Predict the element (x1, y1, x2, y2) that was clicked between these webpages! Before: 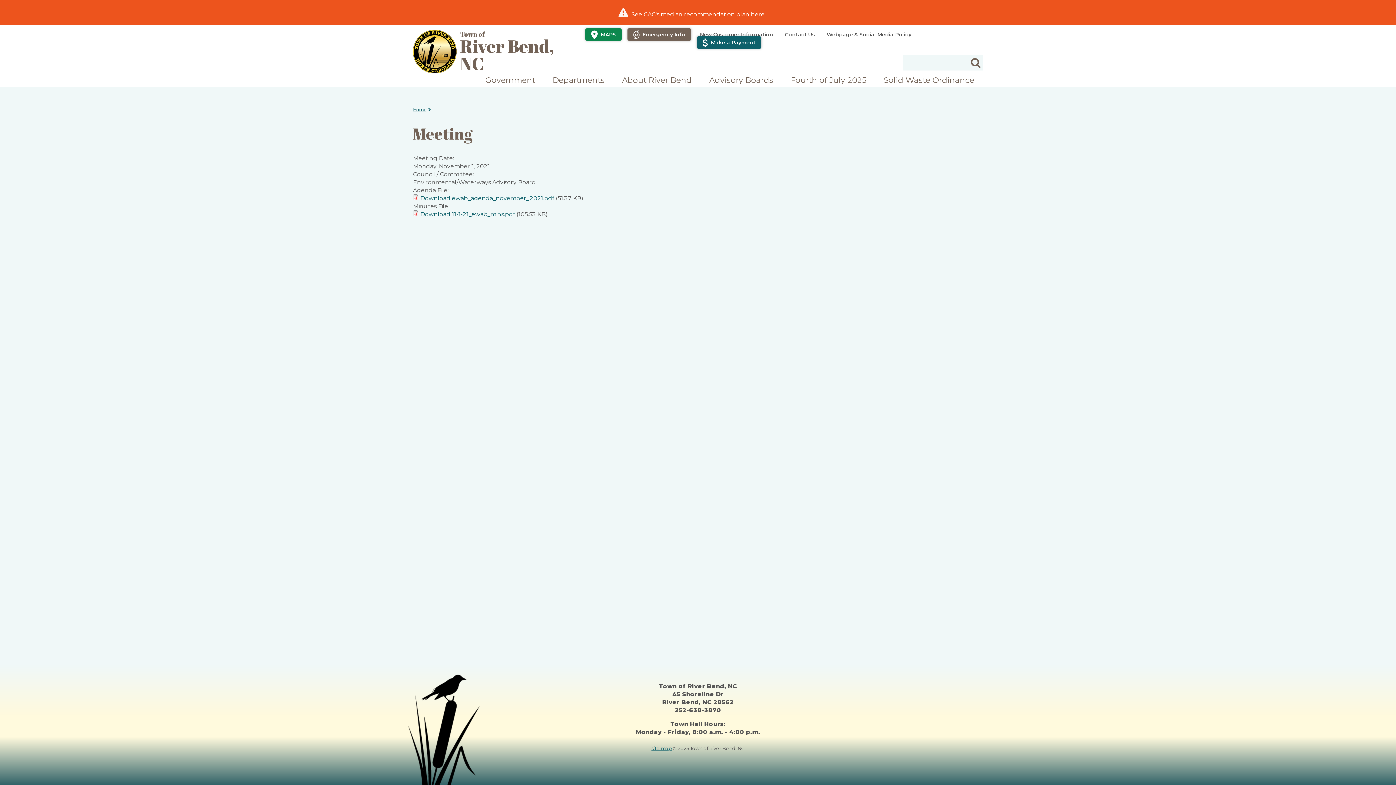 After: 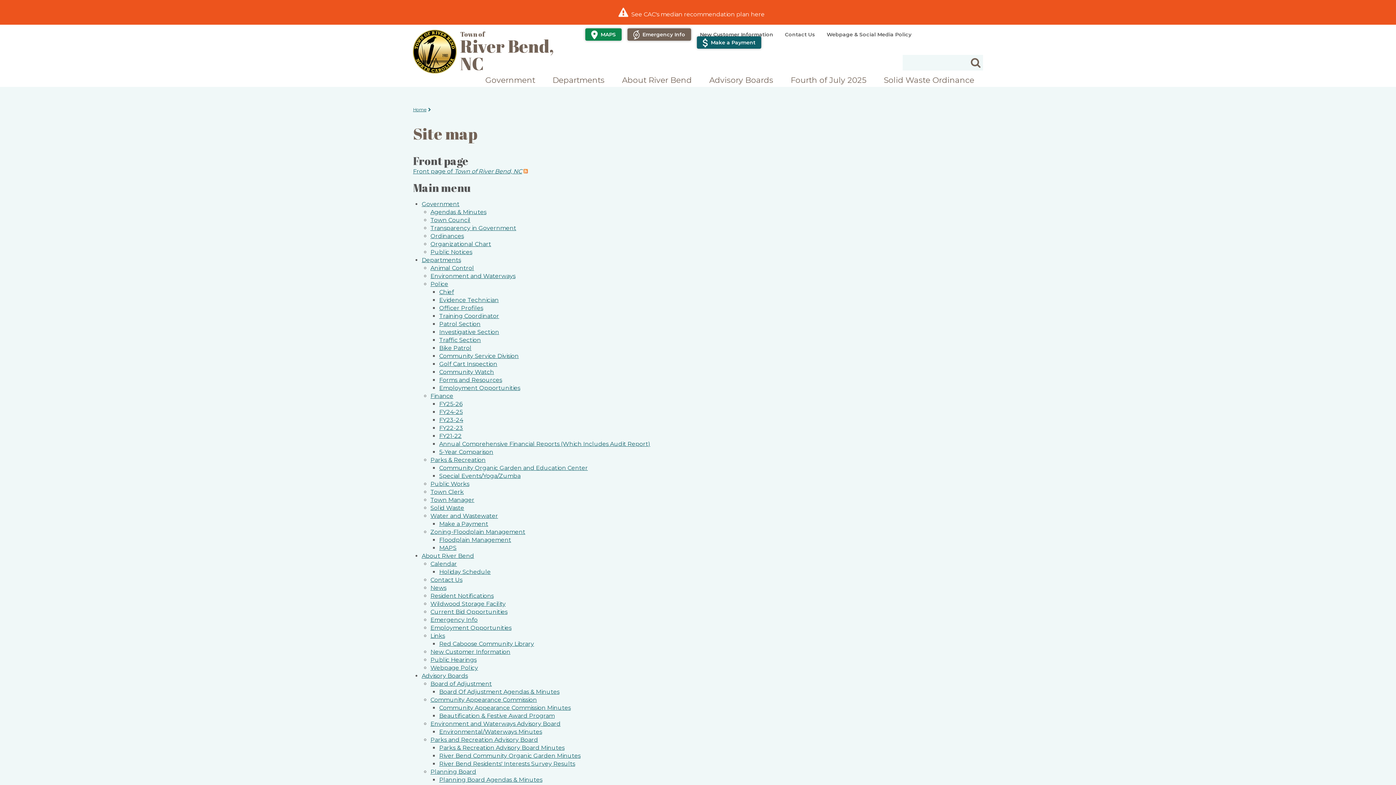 Action: label: site map bbox: (651, 746, 672, 751)